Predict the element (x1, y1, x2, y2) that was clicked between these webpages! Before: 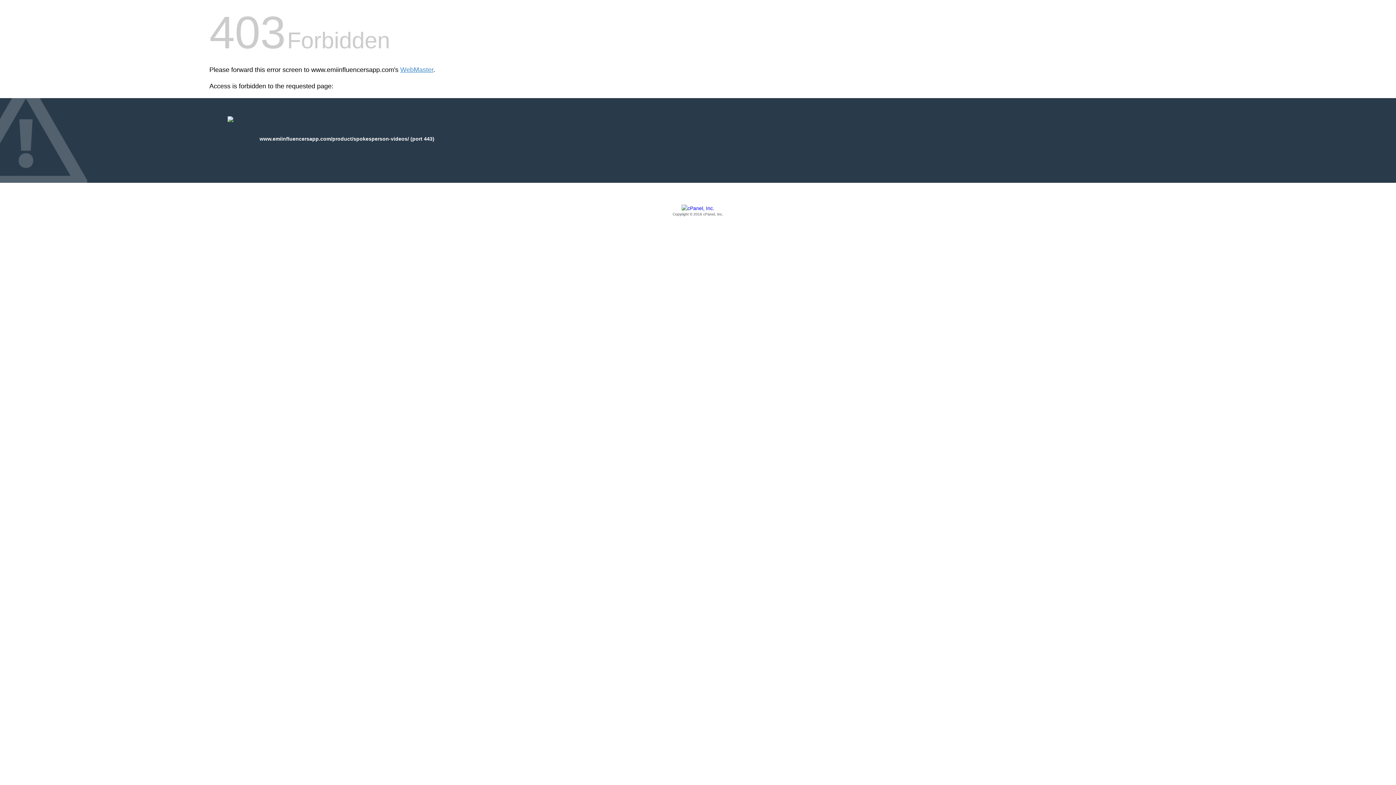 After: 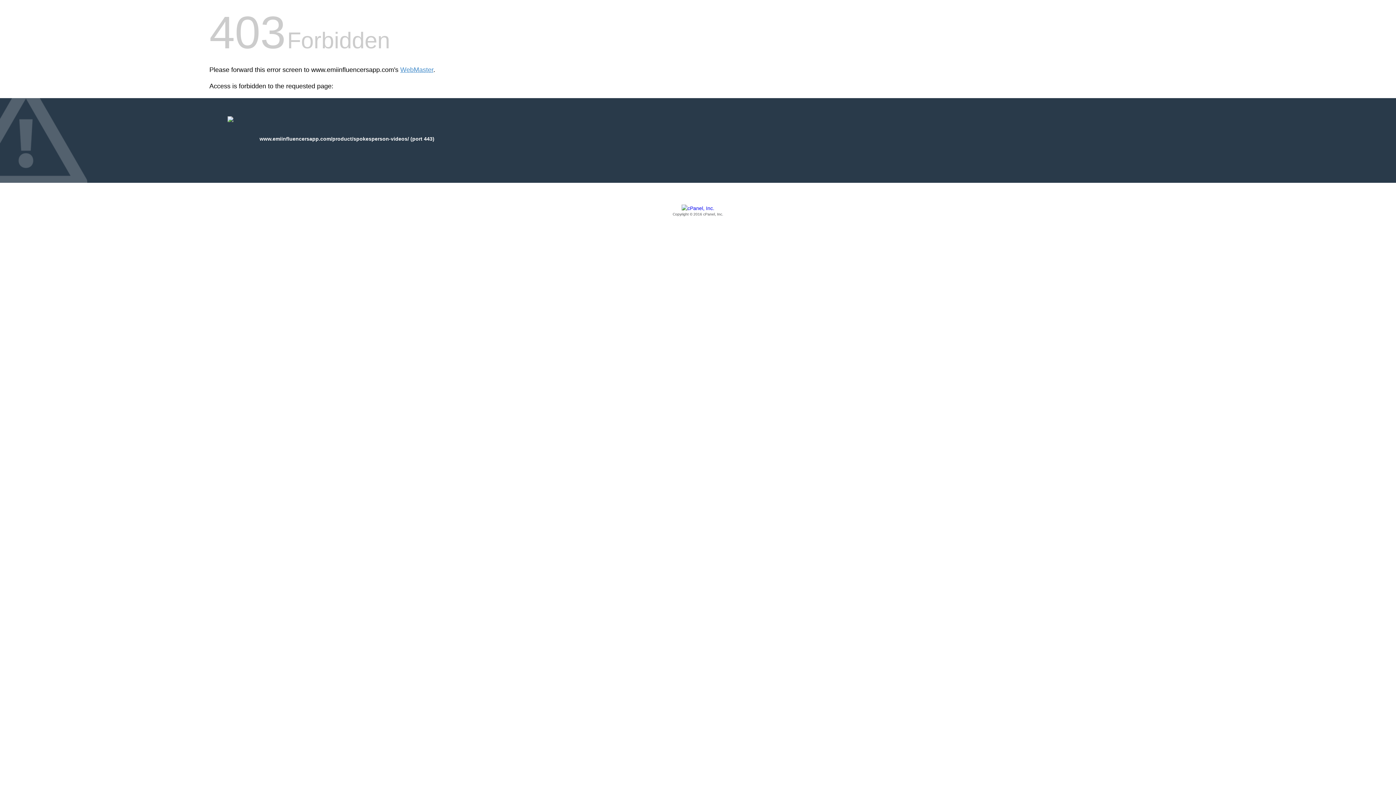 Action: bbox: (209, 205, 1186, 217) label: Copyright © 2016 cPanel, Inc.